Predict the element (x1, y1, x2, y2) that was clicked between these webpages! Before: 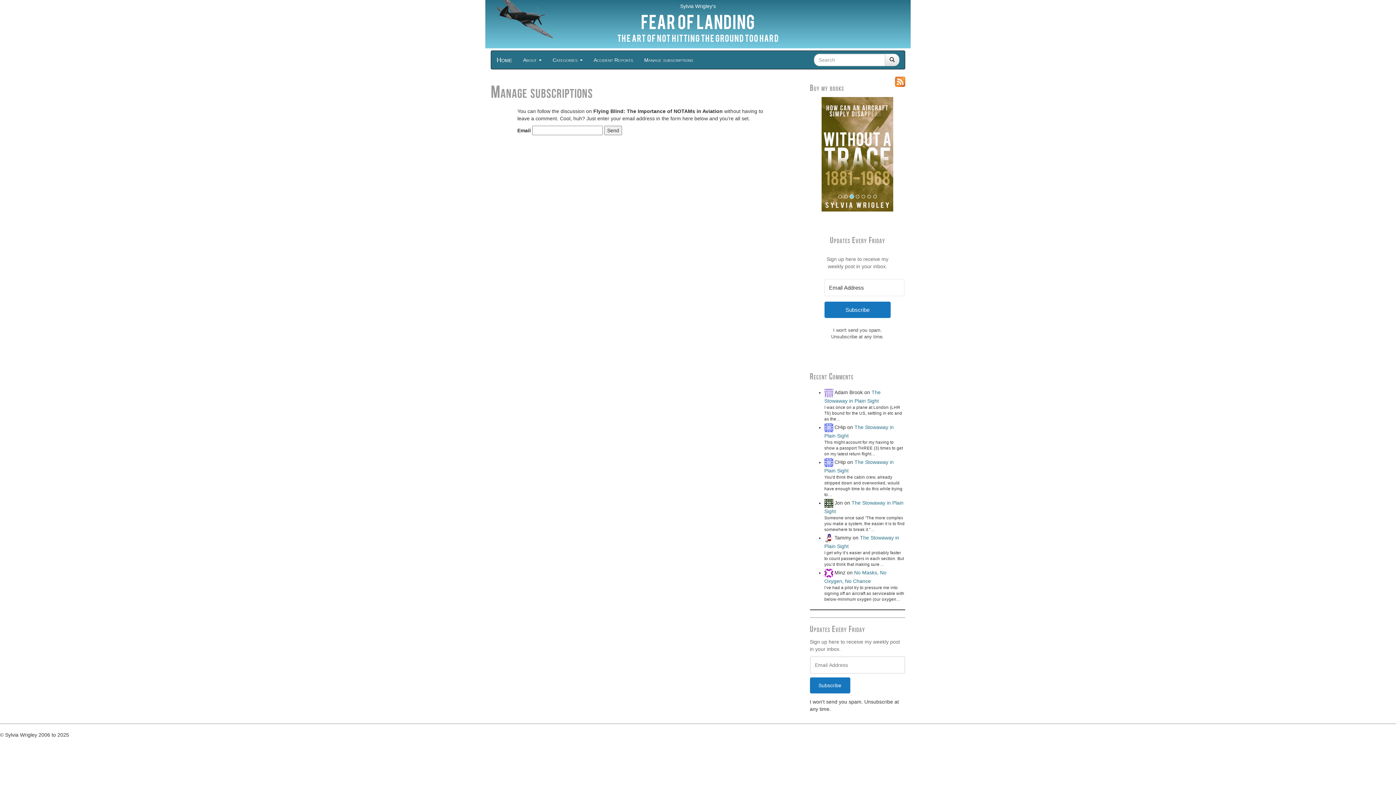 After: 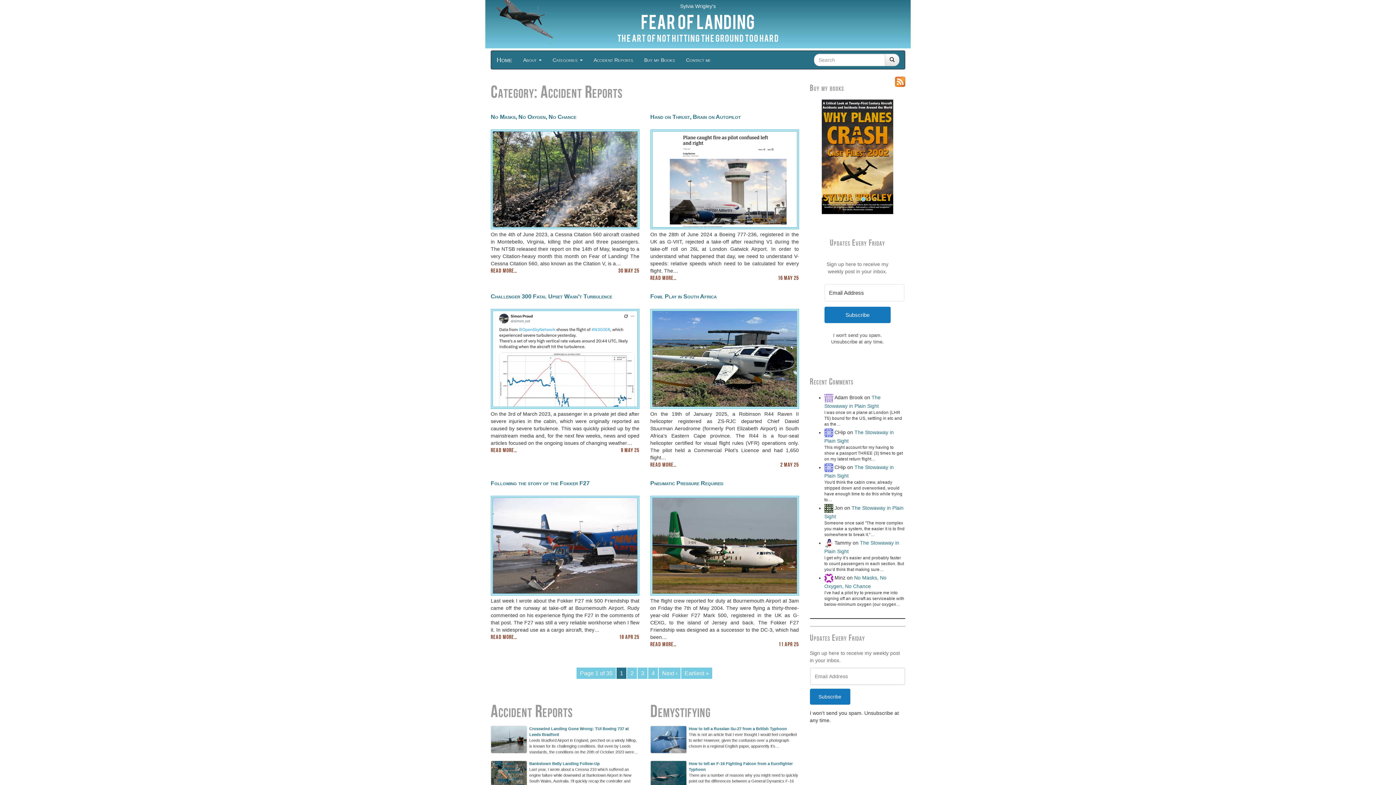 Action: bbox: (588, 50, 638, 69) label: Accident Reports